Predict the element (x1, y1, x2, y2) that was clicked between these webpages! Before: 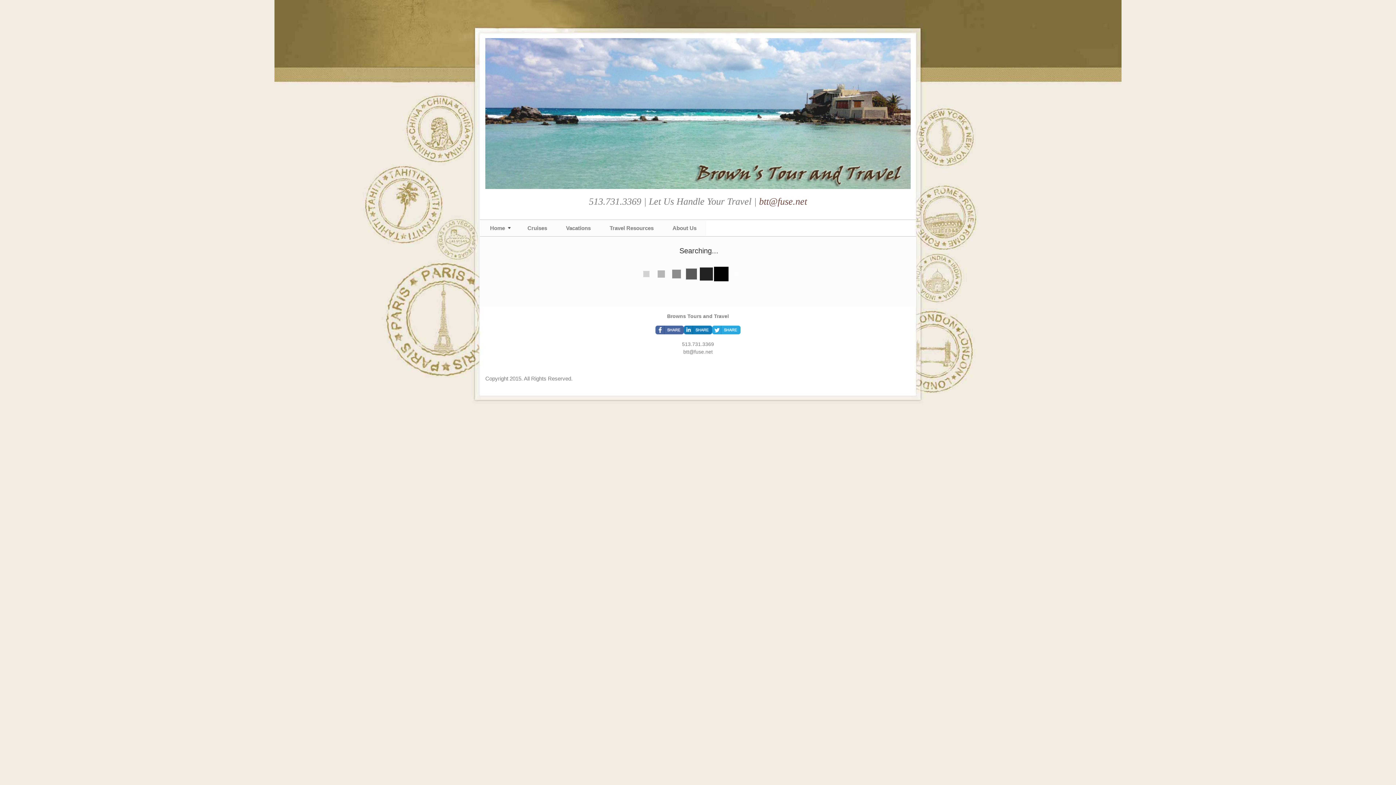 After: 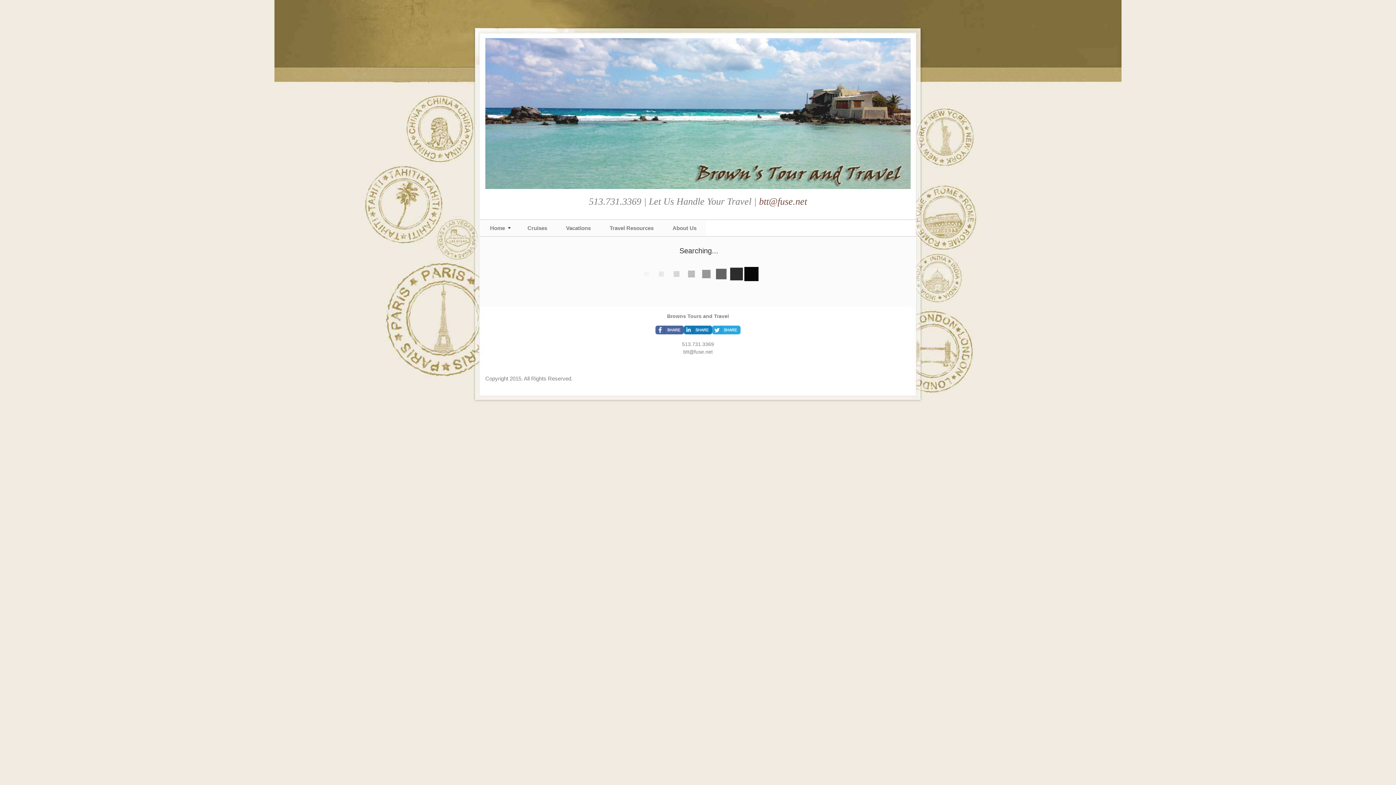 Action: bbox: (655, 325, 684, 334)